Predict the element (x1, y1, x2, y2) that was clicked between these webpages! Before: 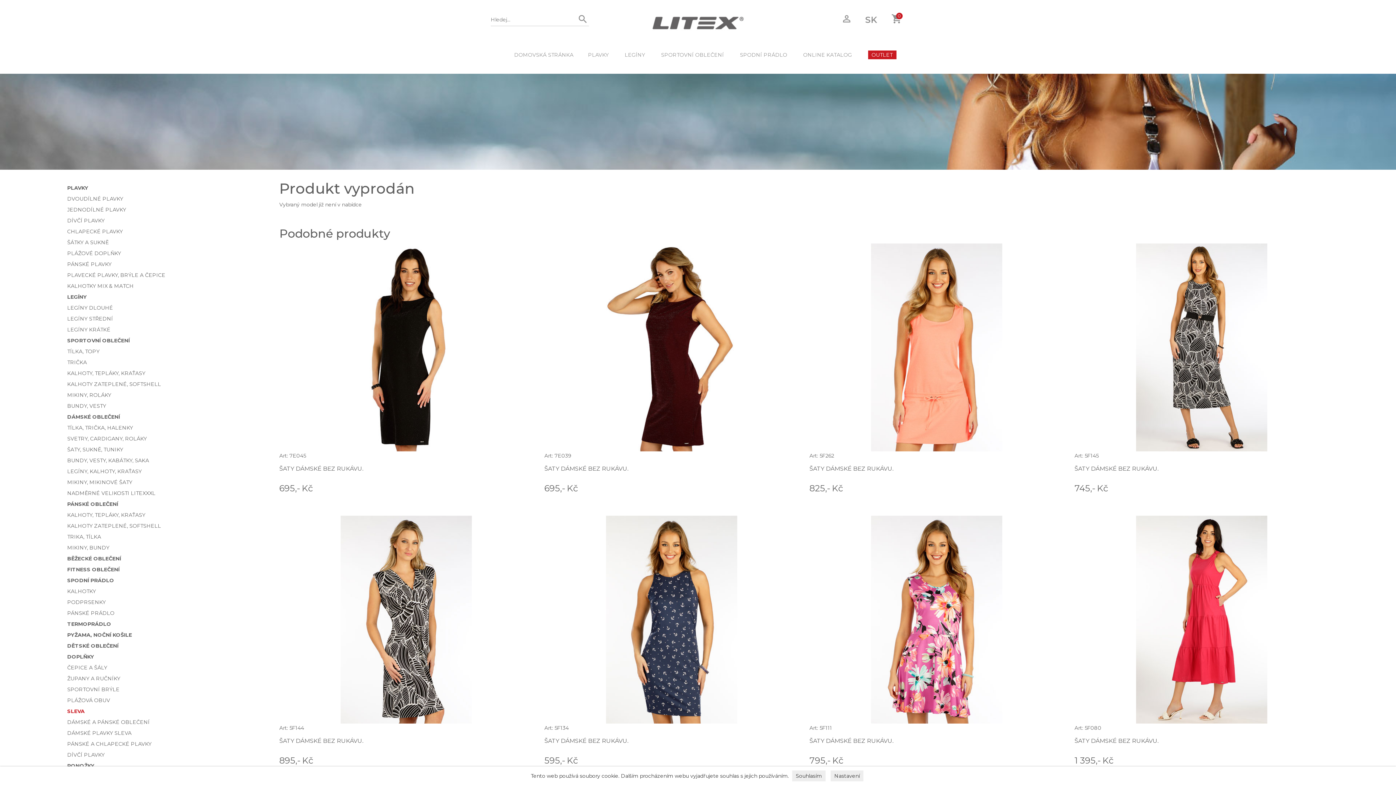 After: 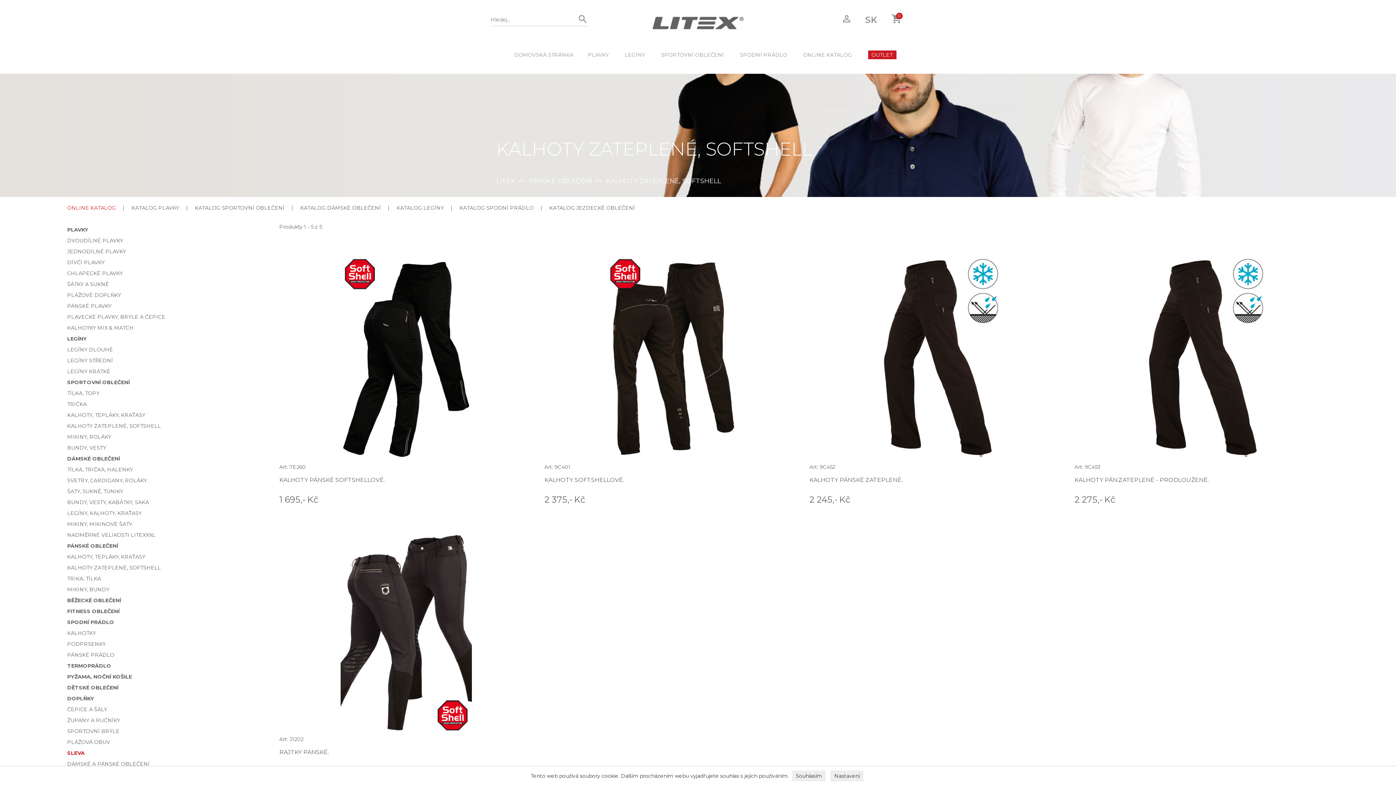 Action: label: KALHOTY ZATEPLENÉ, SOFTSHELL bbox: (67, 522, 161, 529)